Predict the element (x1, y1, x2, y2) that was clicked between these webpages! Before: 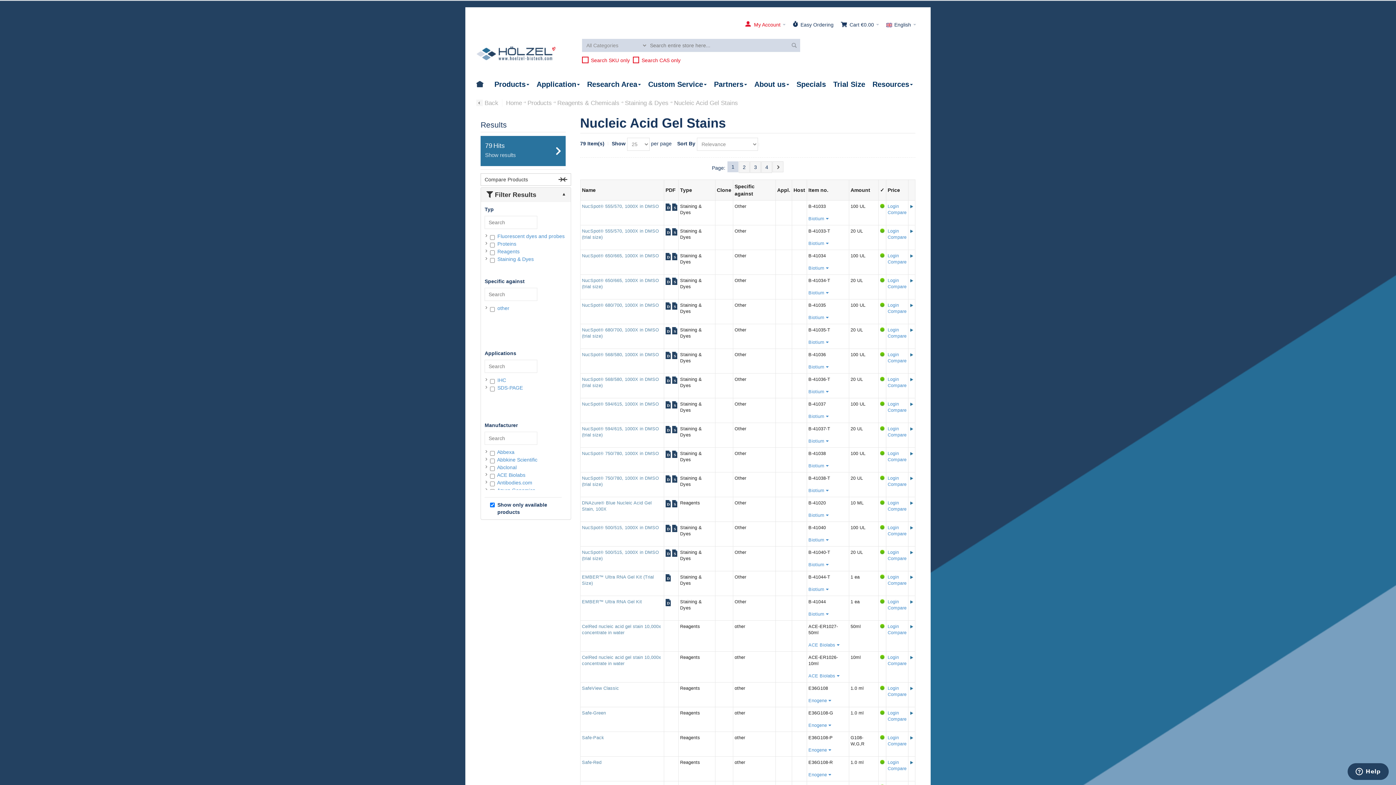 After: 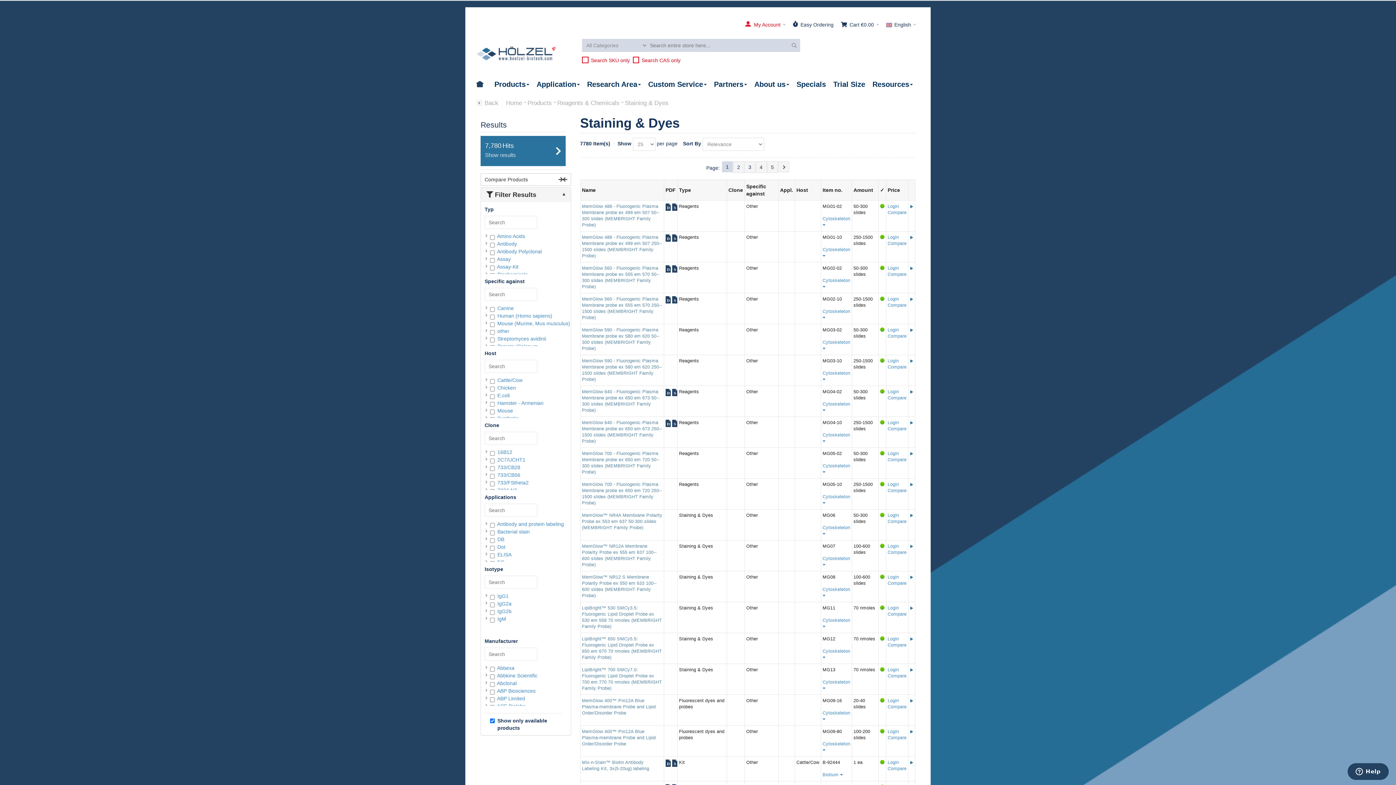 Action: bbox: (625, 99, 668, 106) label: Staining & Dyes